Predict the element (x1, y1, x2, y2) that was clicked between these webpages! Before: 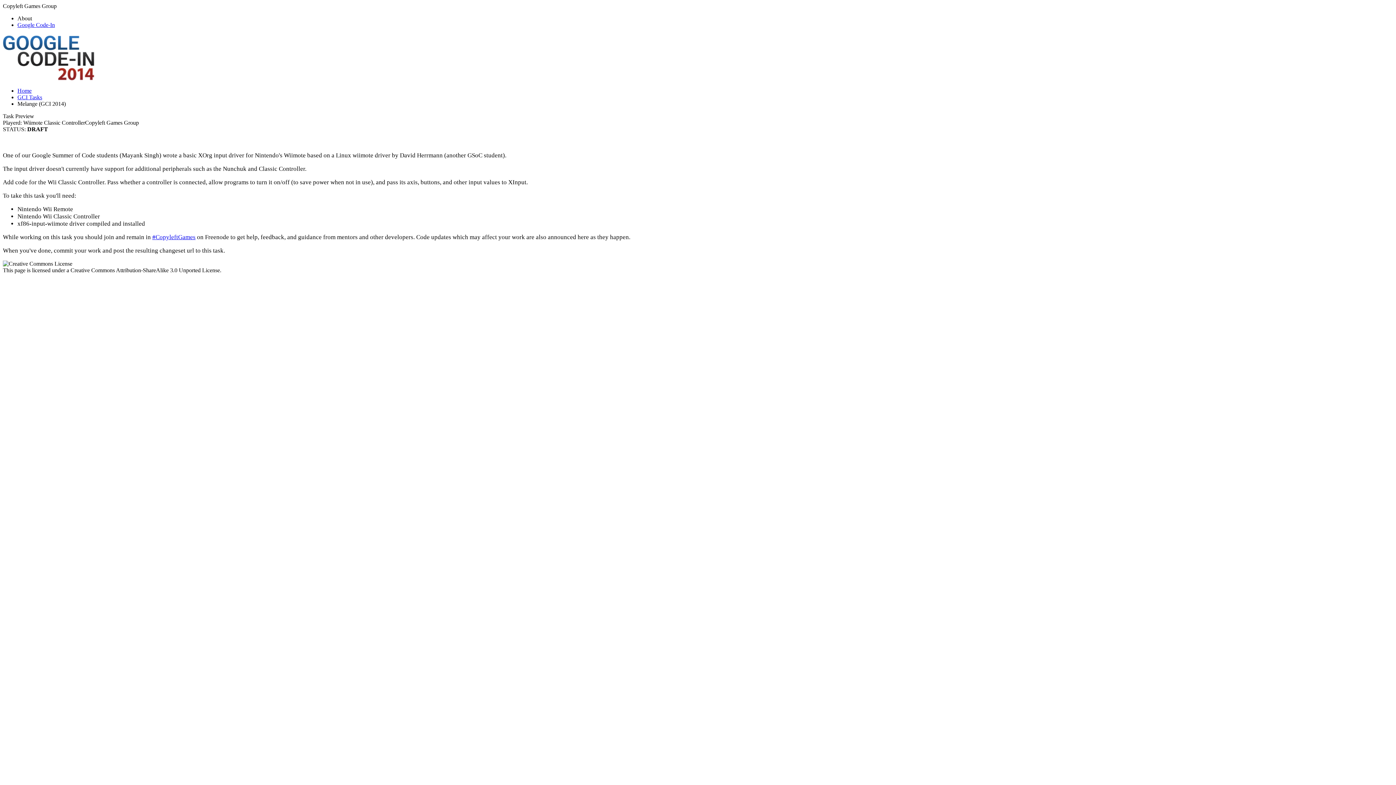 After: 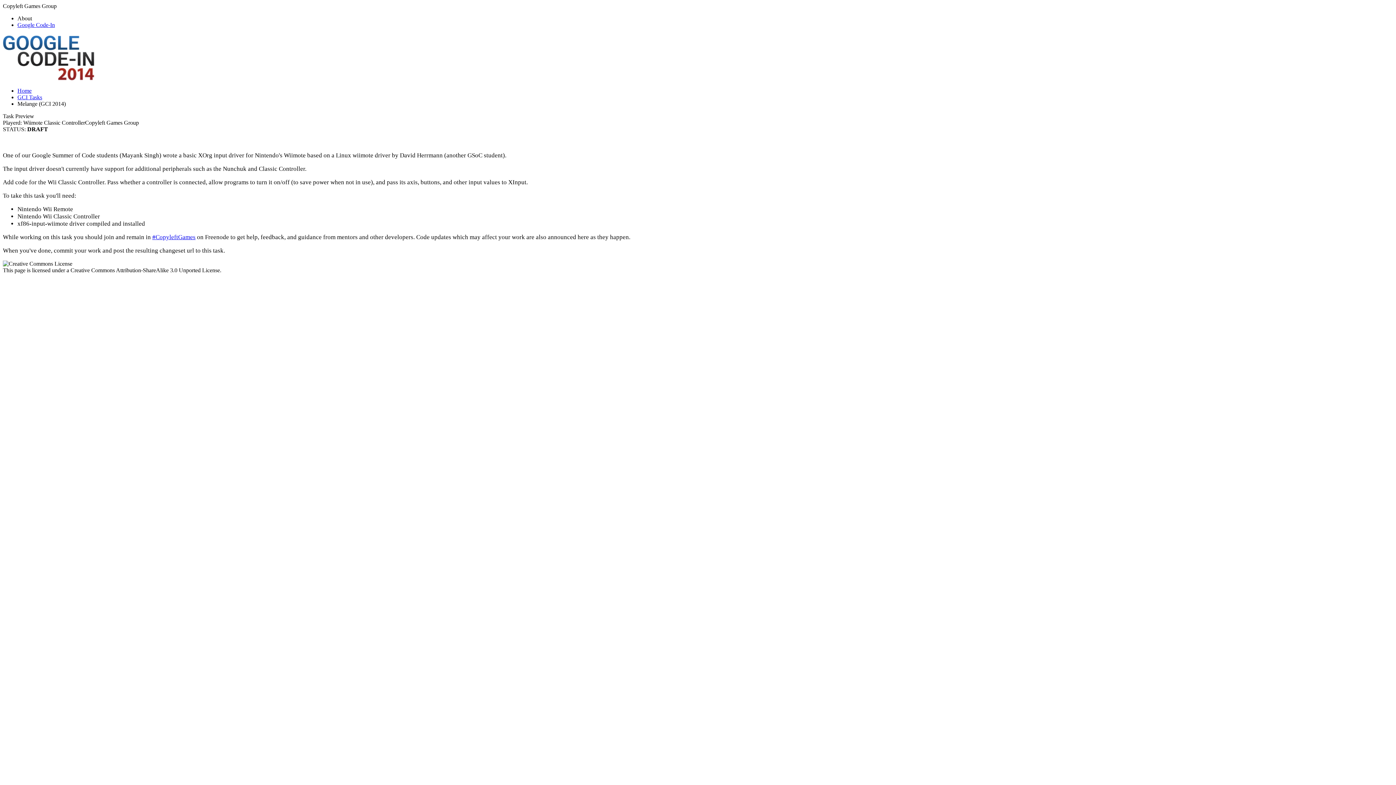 Action: label: #CopyleftGames bbox: (152, 233, 195, 240)